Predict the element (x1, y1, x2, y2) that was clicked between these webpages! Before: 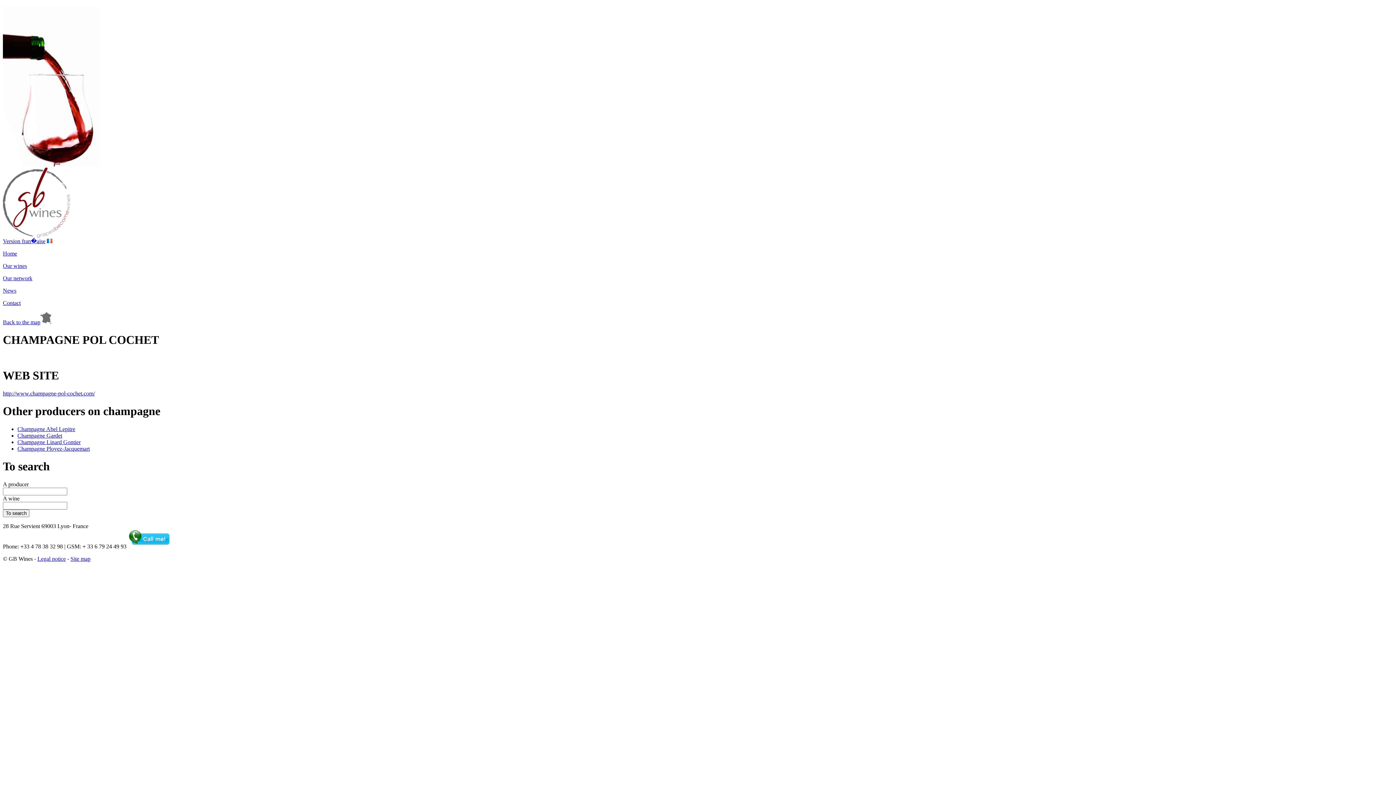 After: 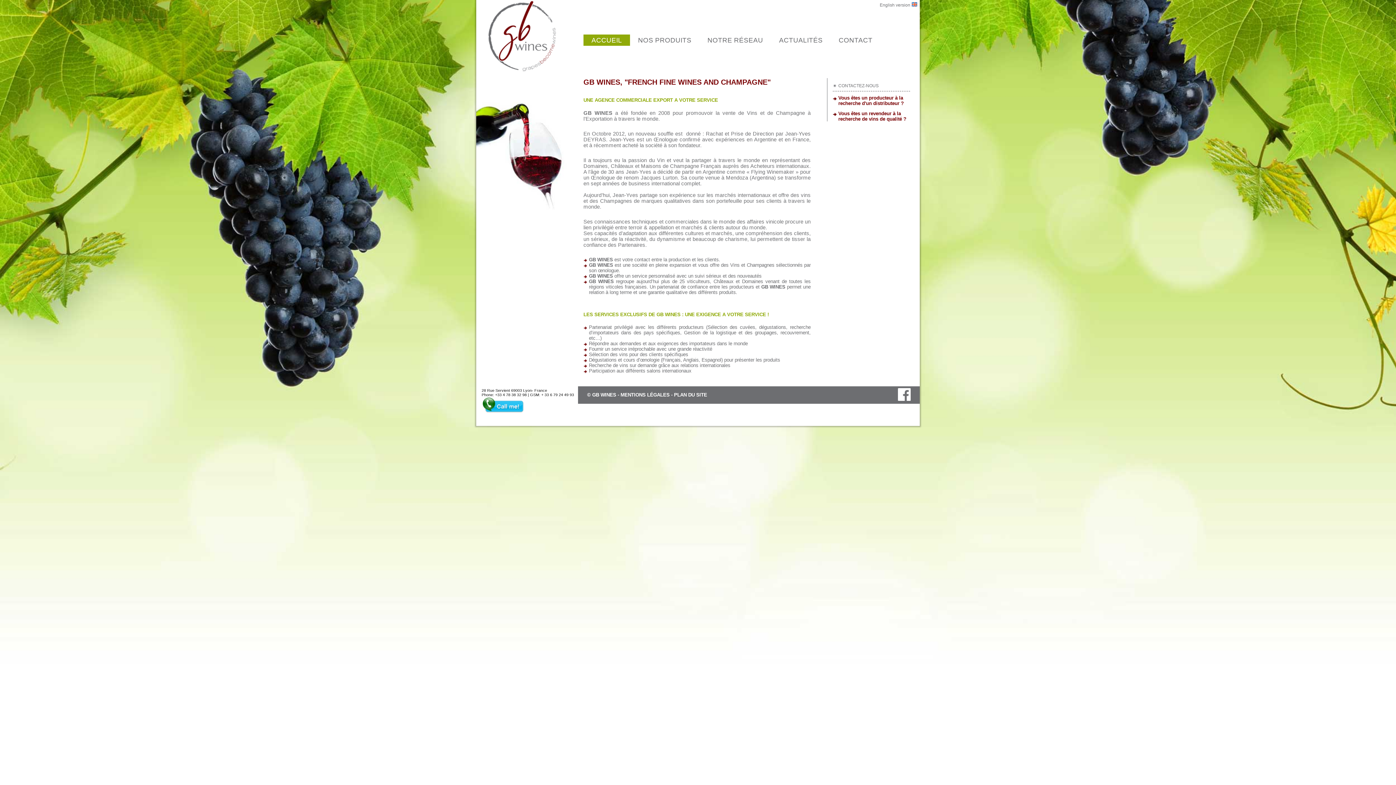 Action: label: Version fran�aise bbox: (2, 238, 45, 244)